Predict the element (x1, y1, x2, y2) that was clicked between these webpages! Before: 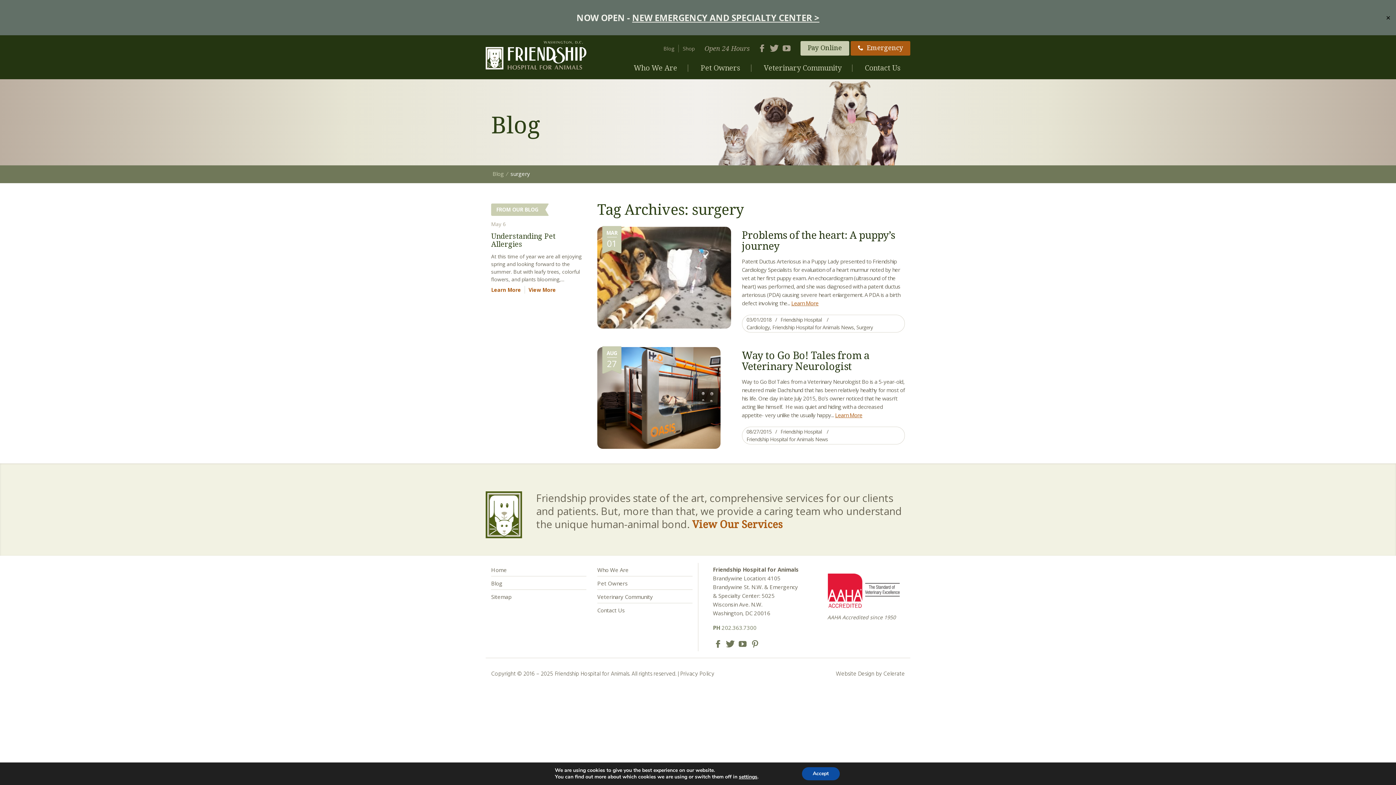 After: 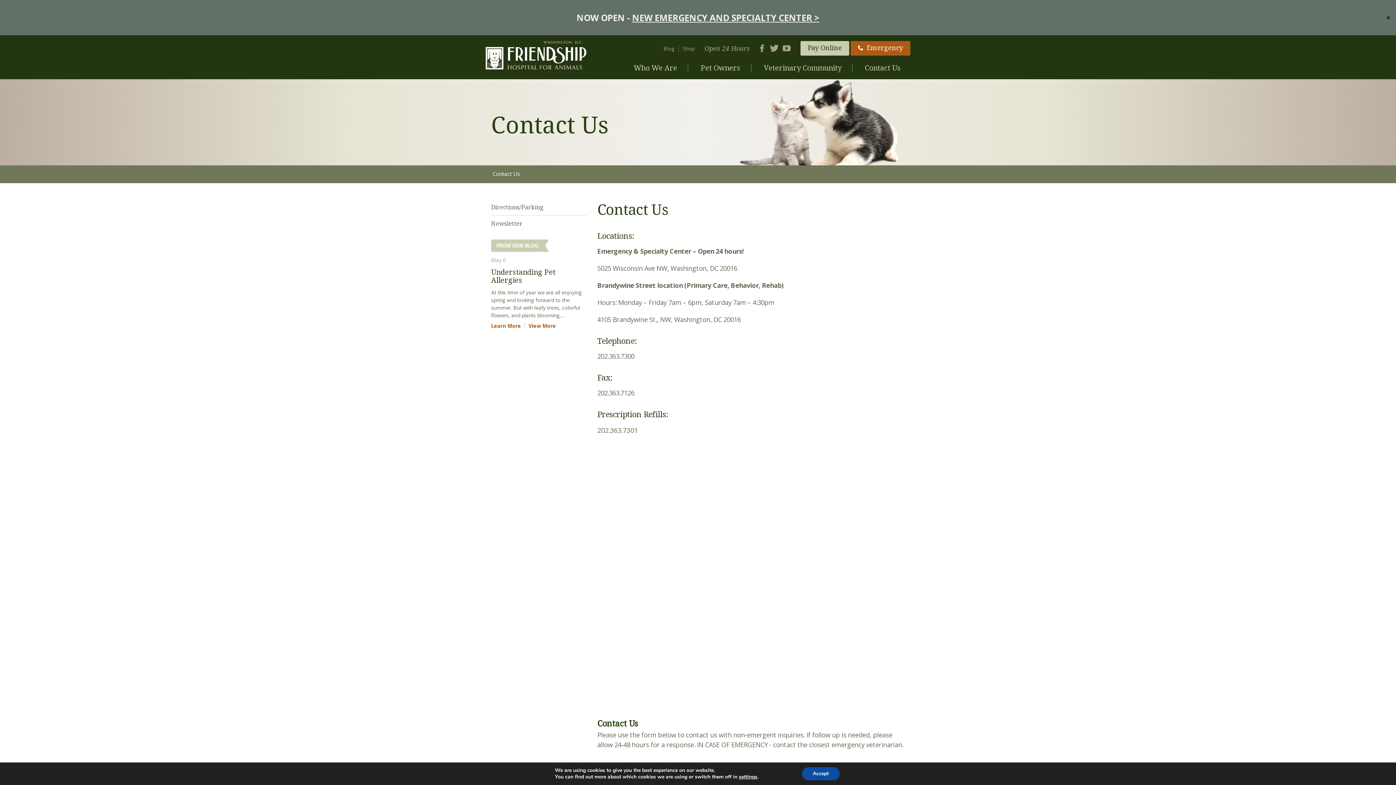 Action: bbox: (597, 606, 625, 614) label: Contact Us